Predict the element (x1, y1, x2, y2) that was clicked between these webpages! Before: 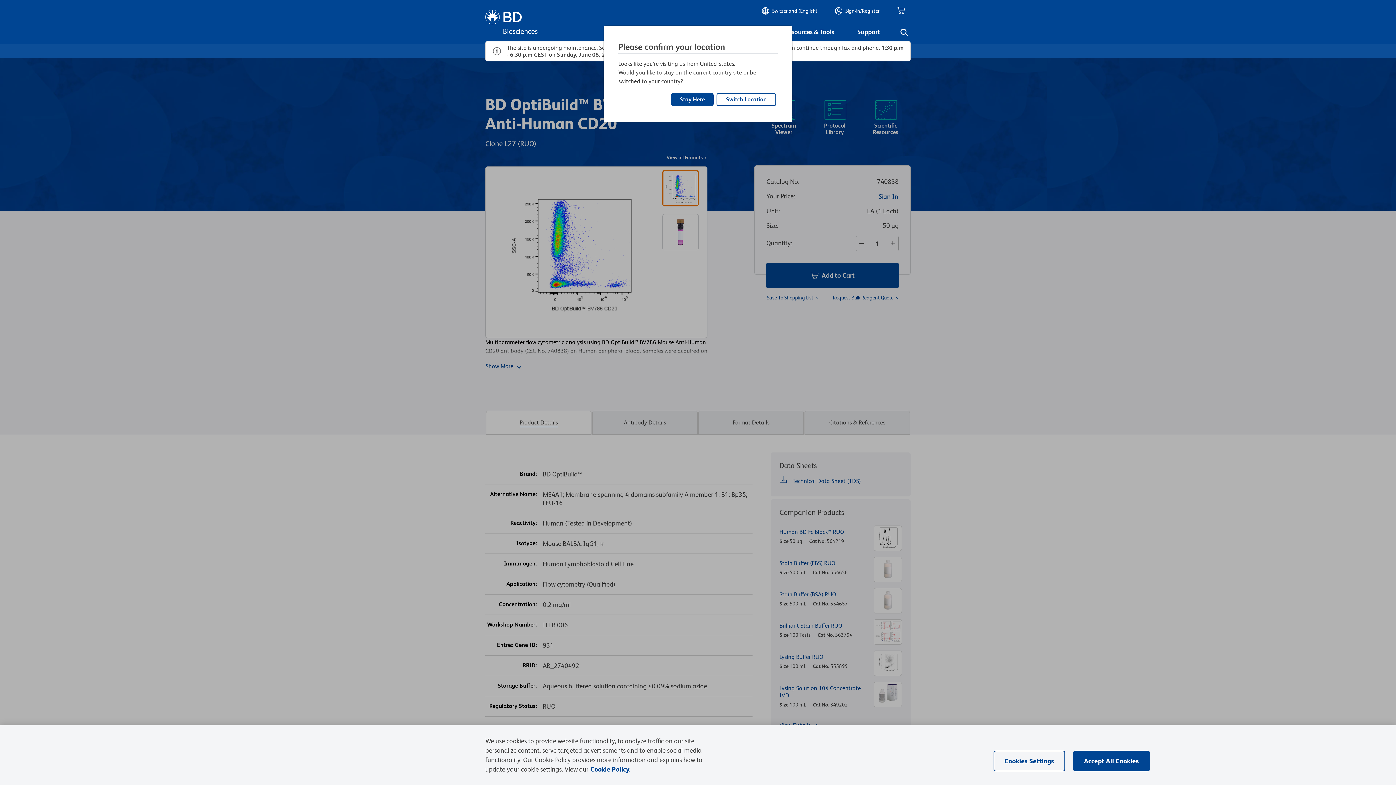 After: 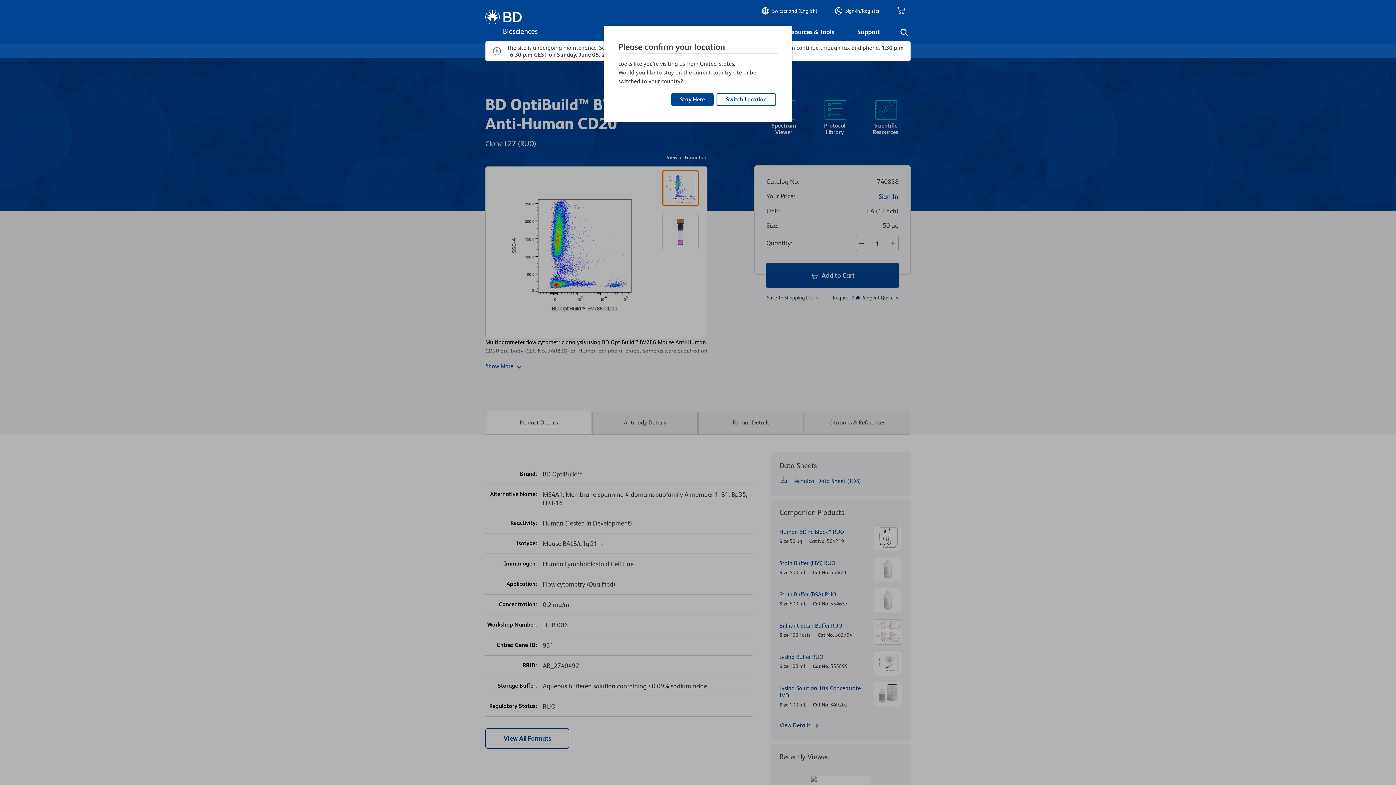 Action: label: Accept All Cookies bbox: (1073, 751, 1150, 771)